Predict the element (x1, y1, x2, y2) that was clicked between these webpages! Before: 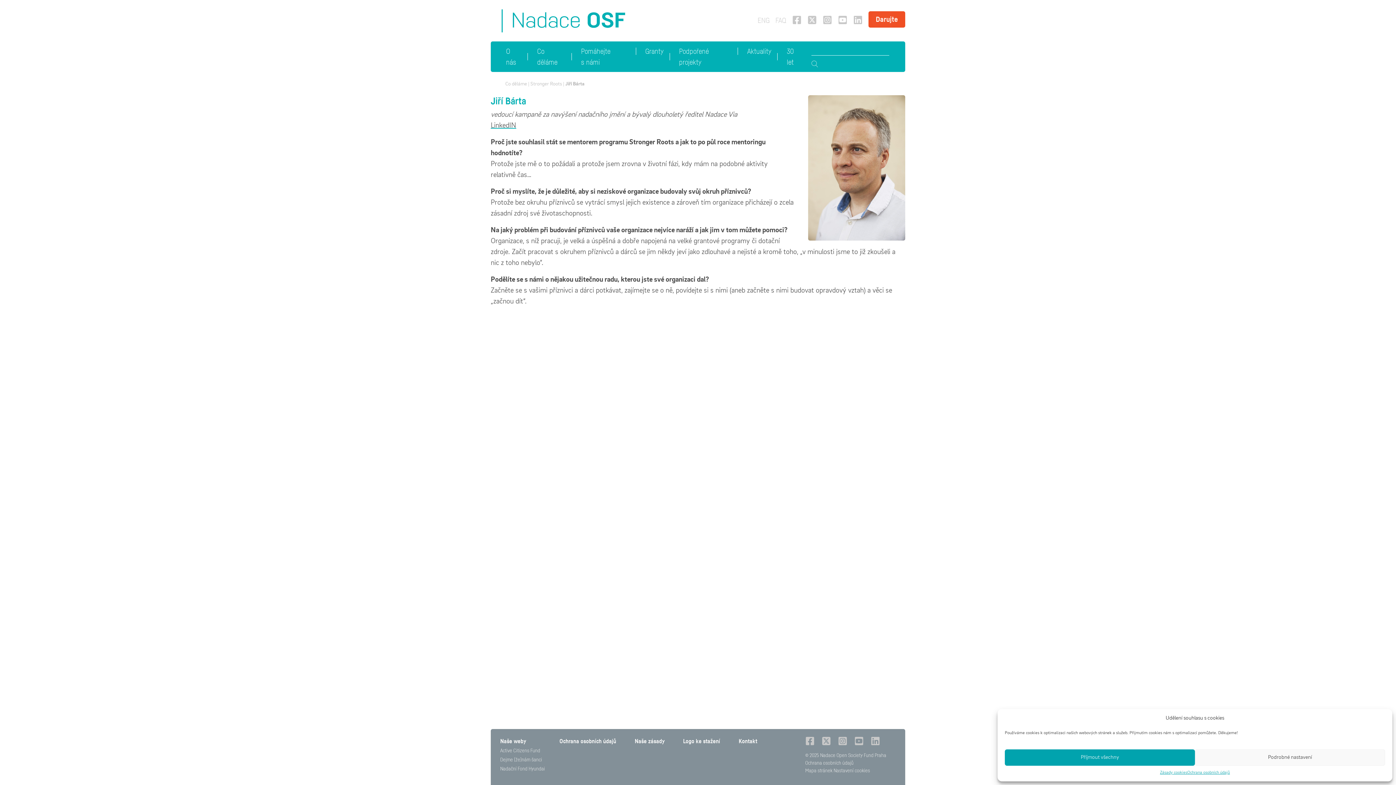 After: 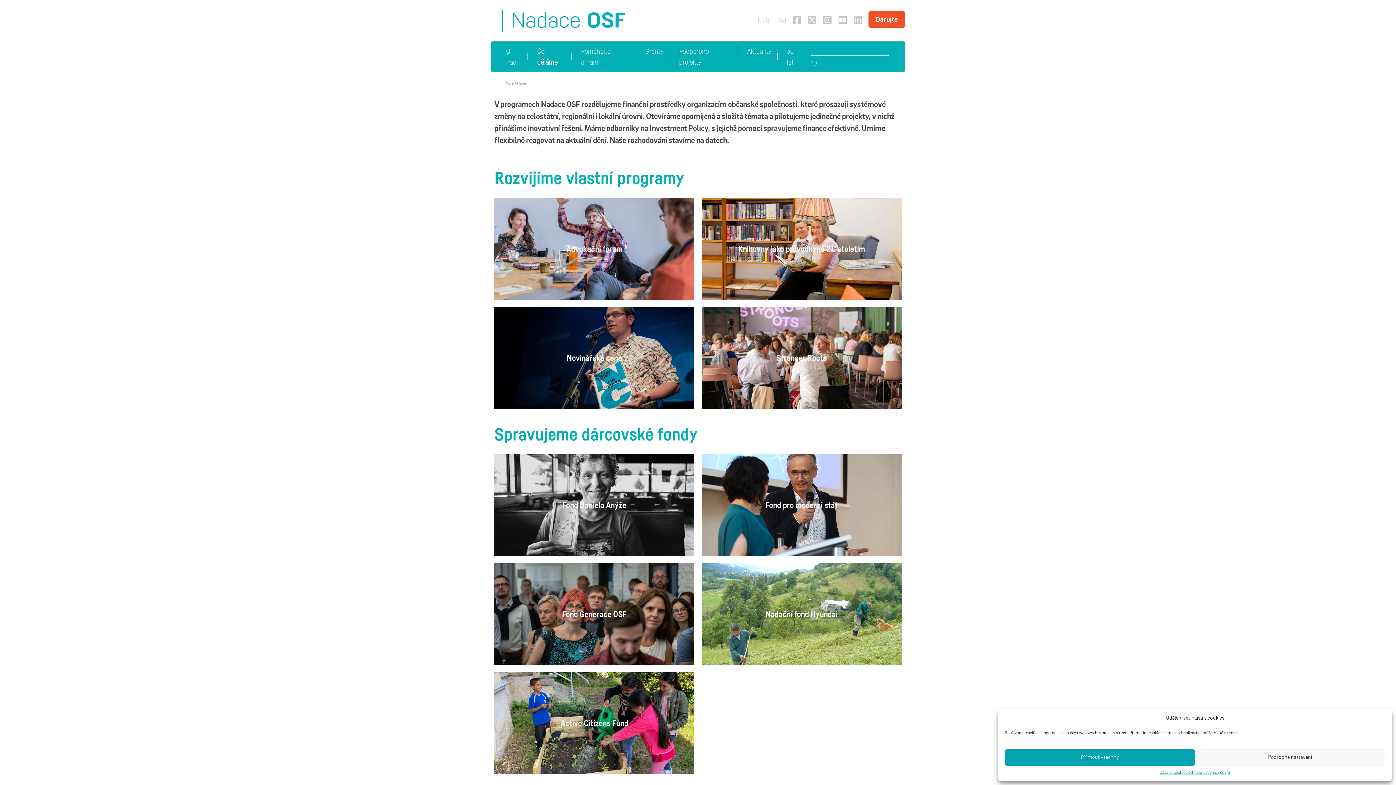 Action: bbox: (505, 81, 527, 86) label: Co děláme